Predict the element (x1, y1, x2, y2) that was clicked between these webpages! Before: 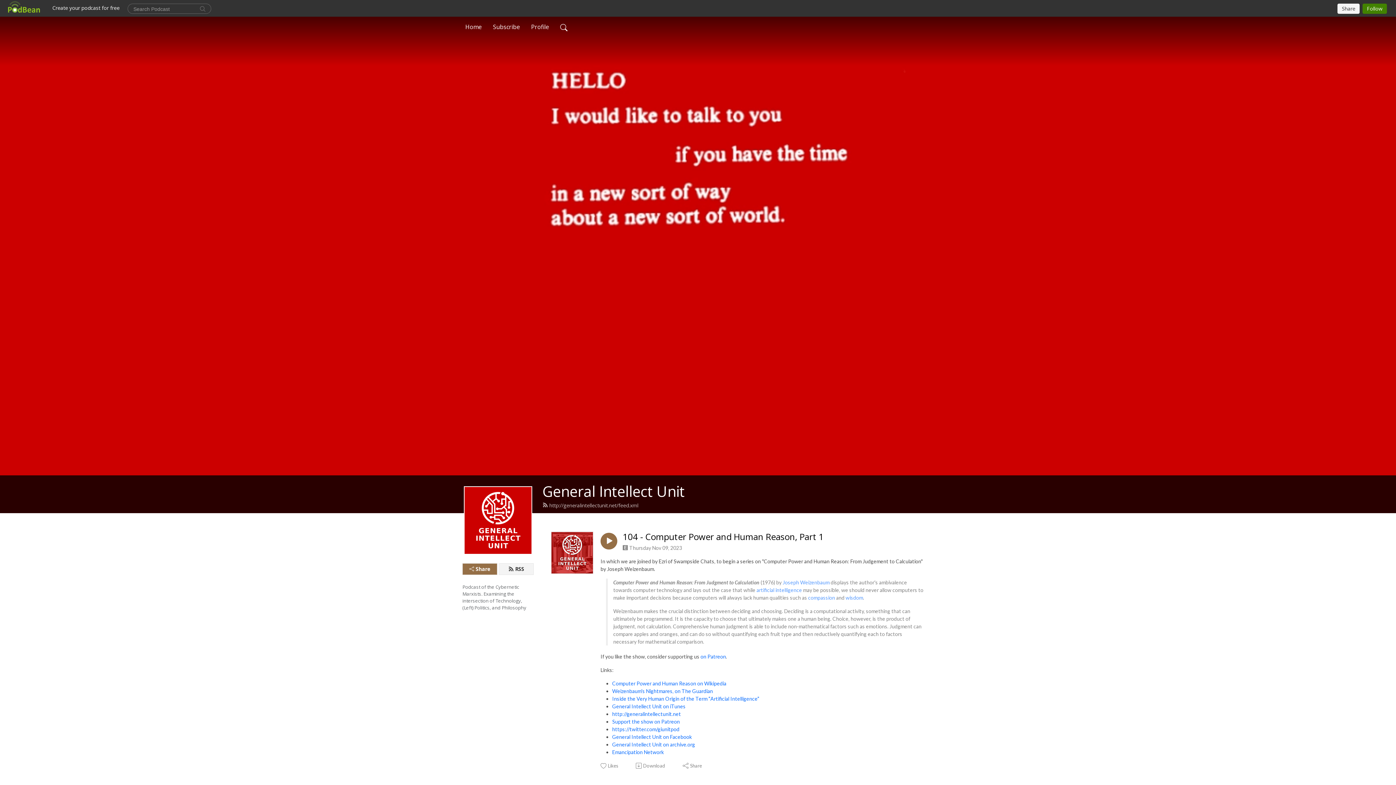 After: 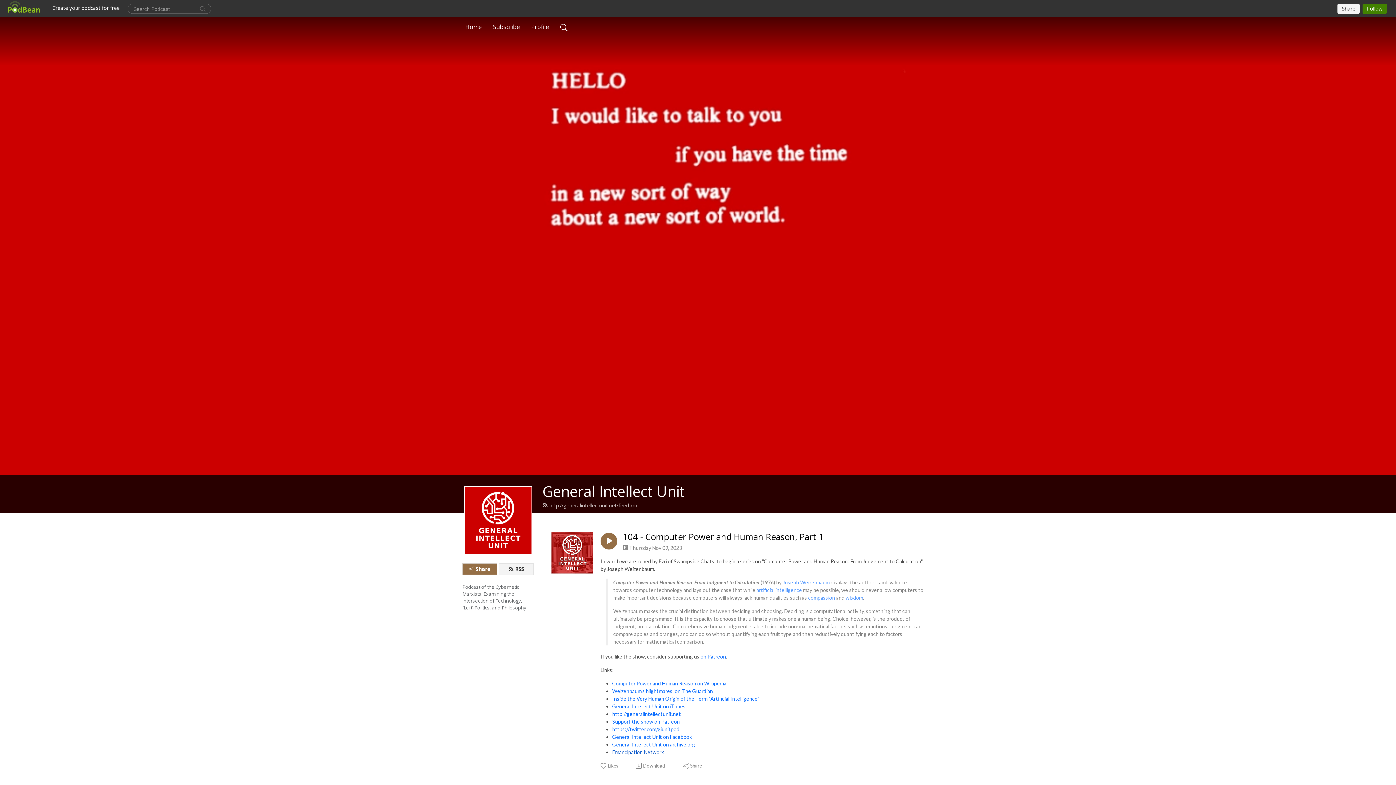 Action: bbox: (612, 749, 664, 755) label: Emancipation Network